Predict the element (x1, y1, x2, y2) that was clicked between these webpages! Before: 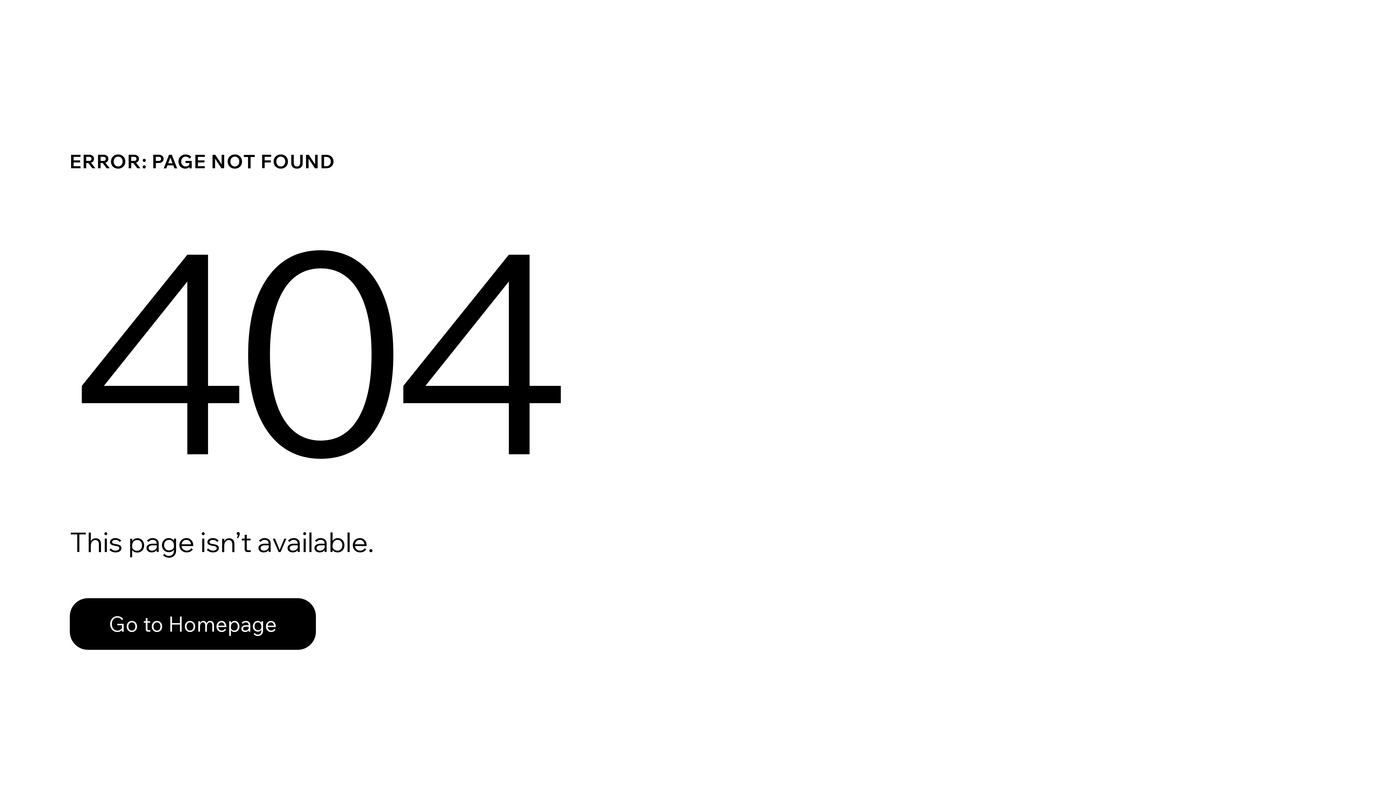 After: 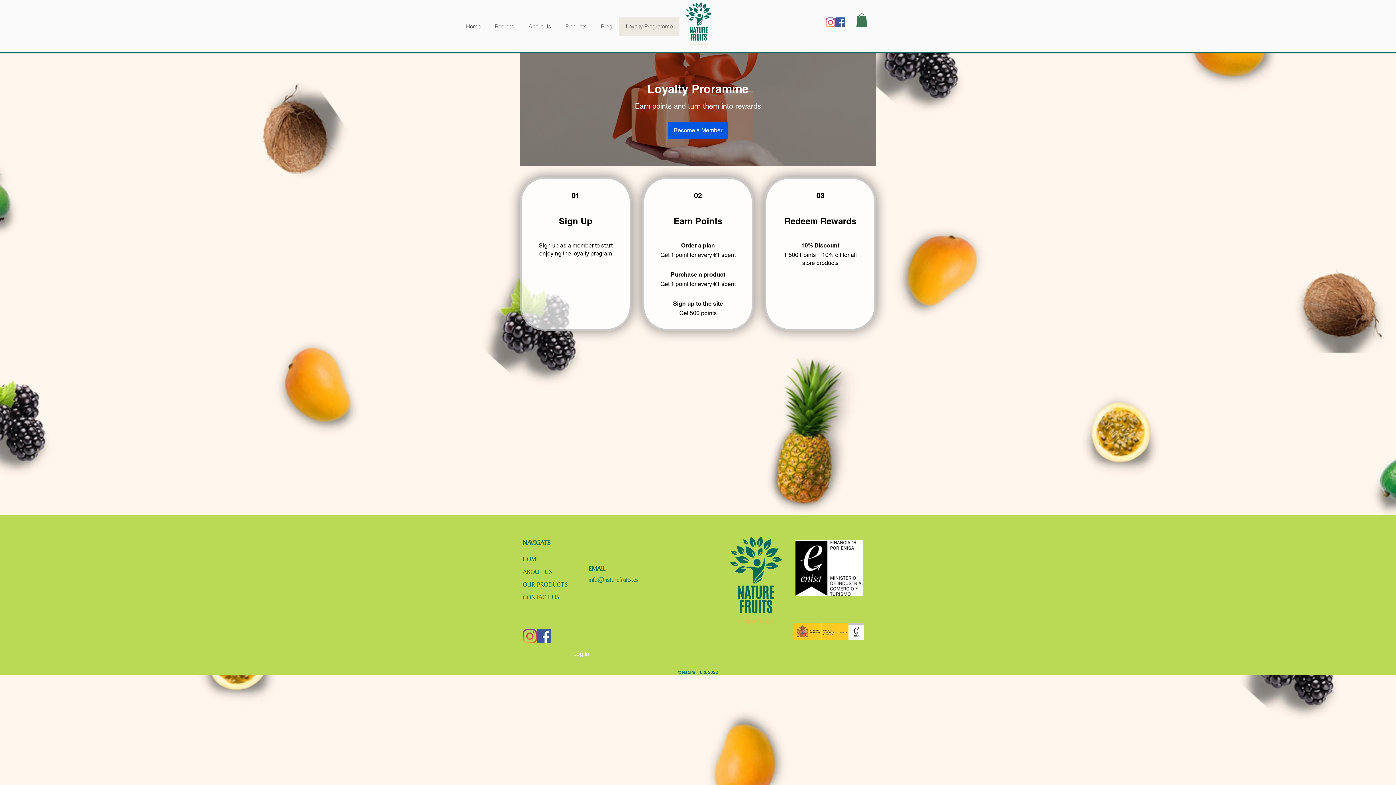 Action: bbox: (69, 582, 768, 659) label: Go to Homepage